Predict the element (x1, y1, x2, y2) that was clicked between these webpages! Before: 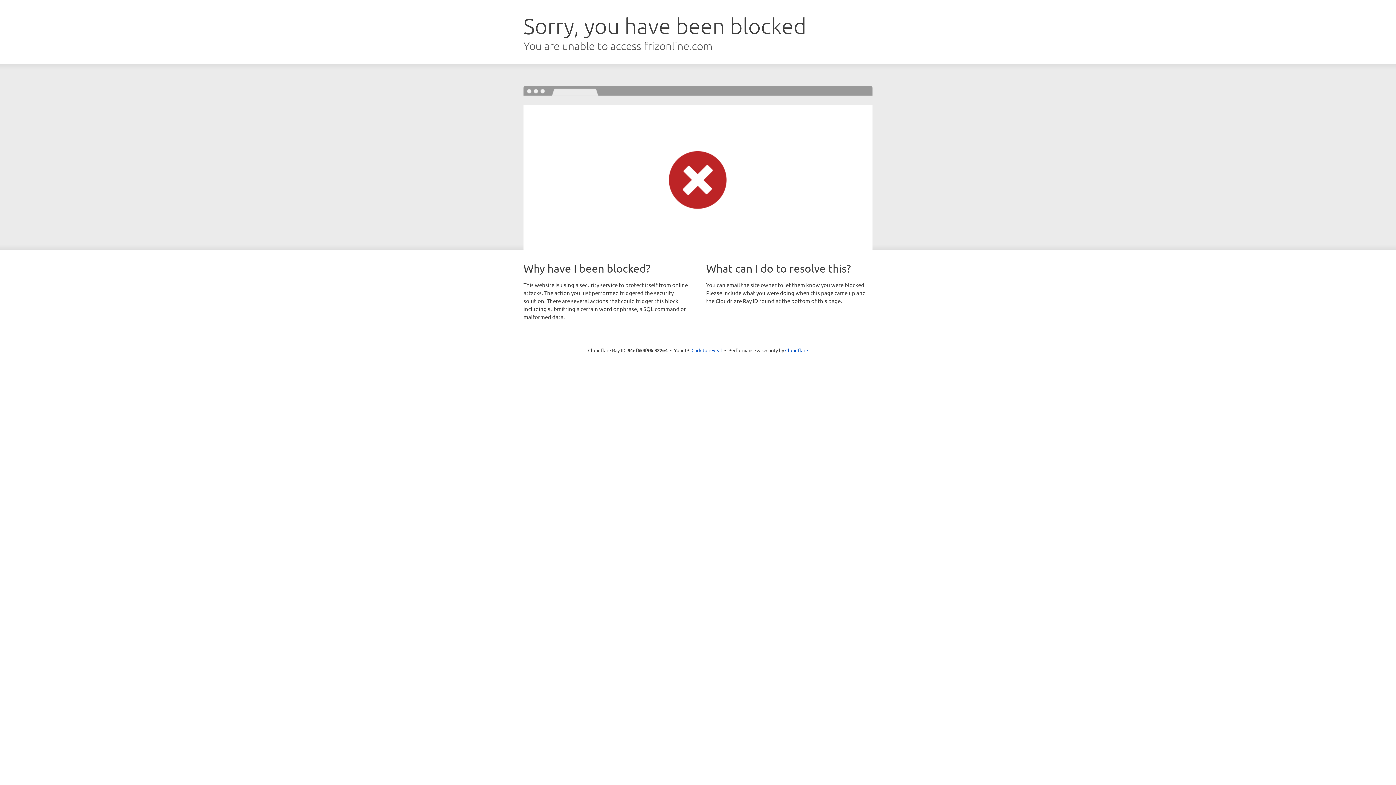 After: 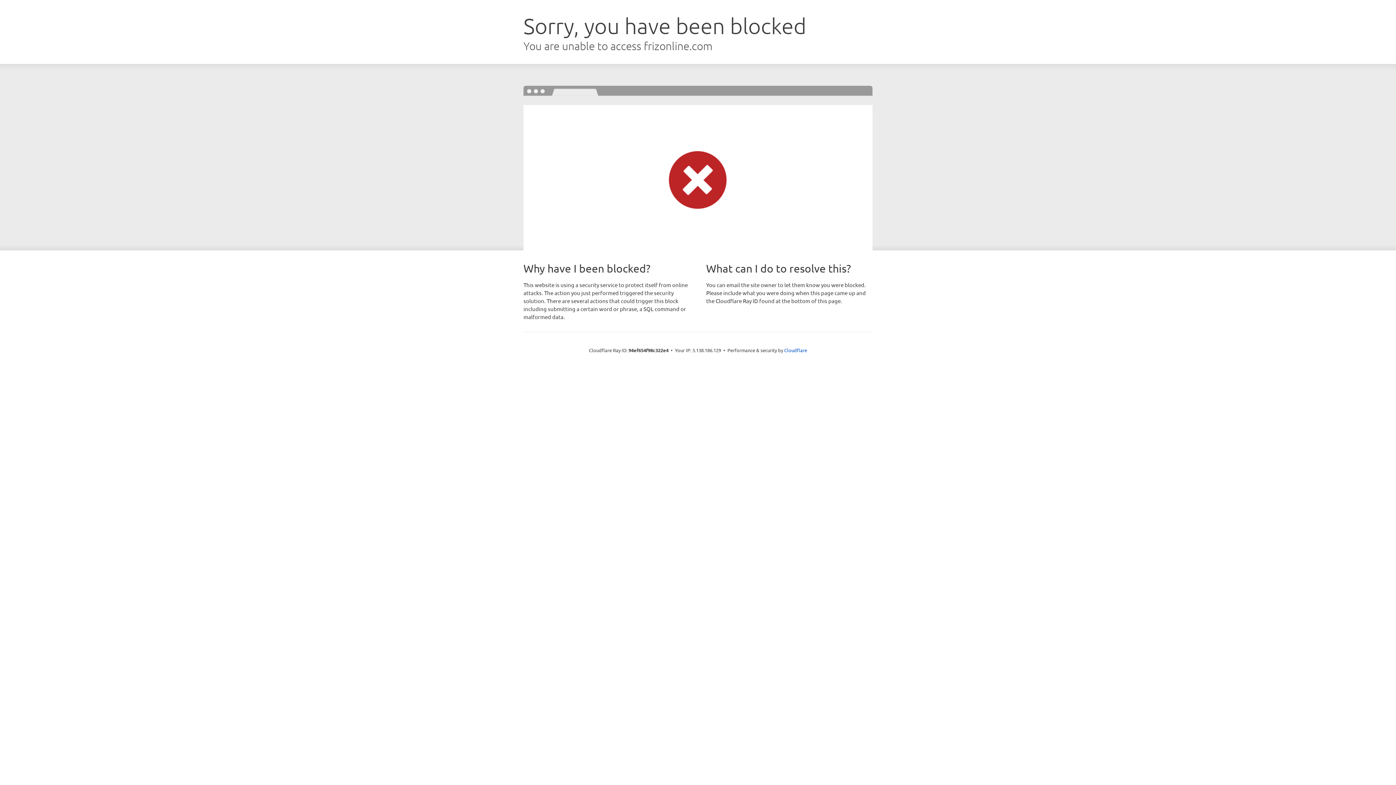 Action: bbox: (691, 346, 722, 353) label: Click to reveal